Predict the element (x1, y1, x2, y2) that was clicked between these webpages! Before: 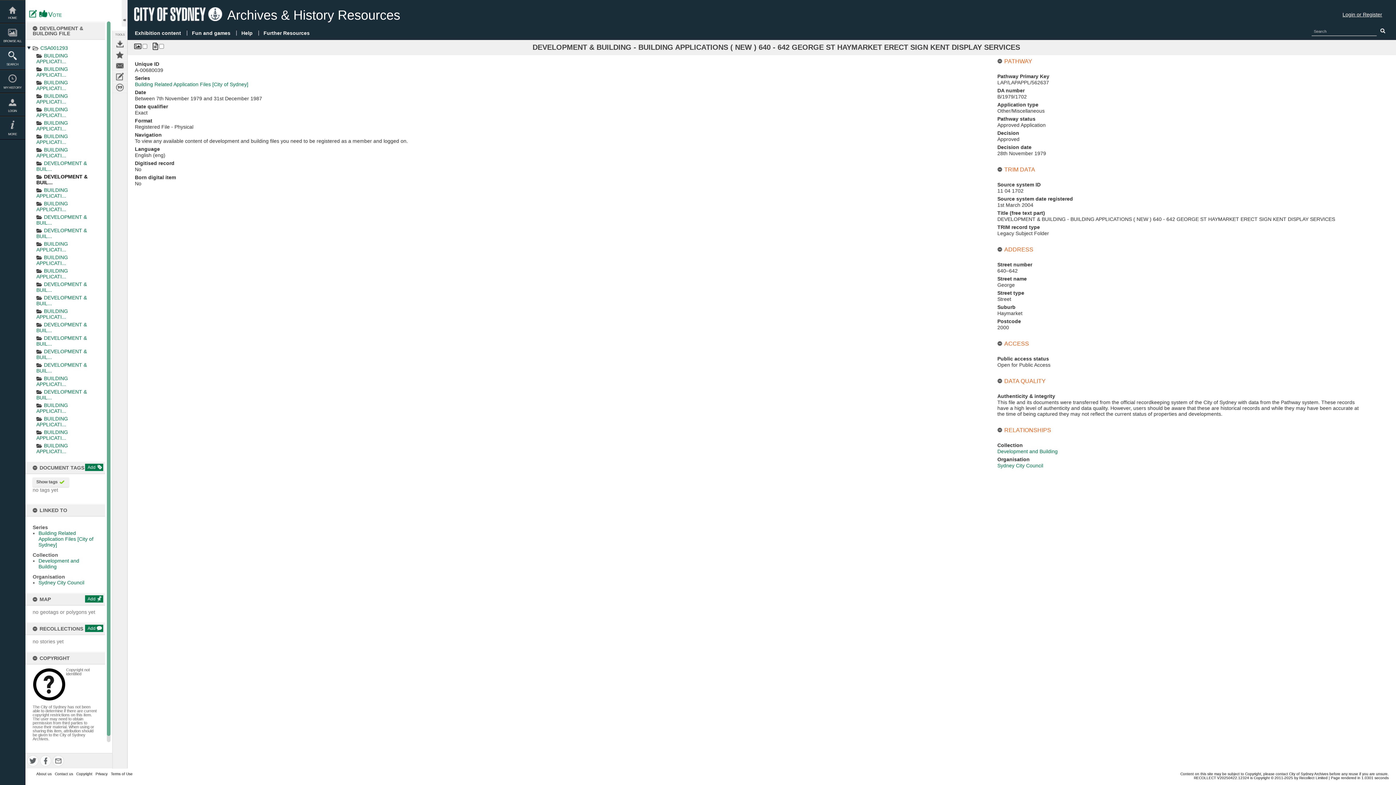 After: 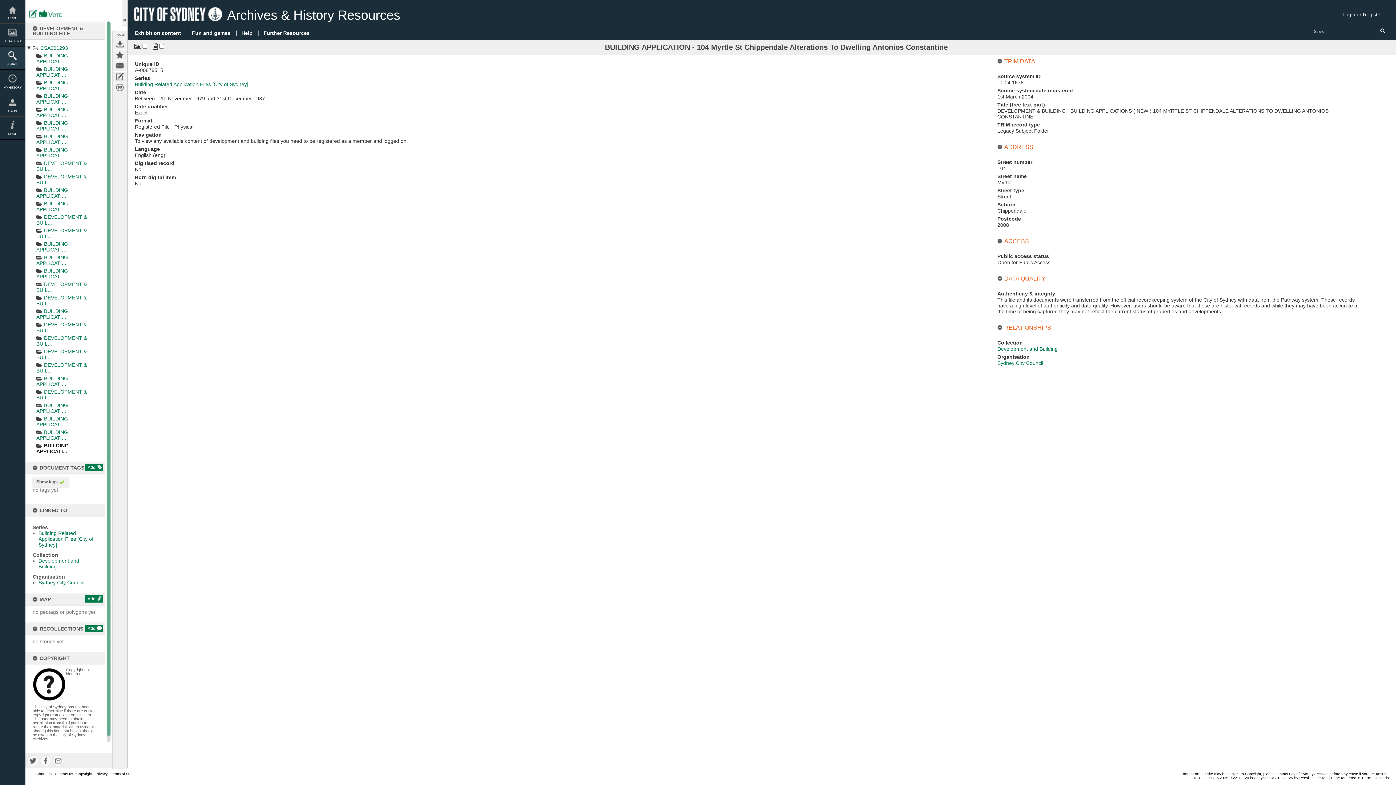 Action: bbox: (36, 442, 68, 454) label: BUILDING APPLICATI...